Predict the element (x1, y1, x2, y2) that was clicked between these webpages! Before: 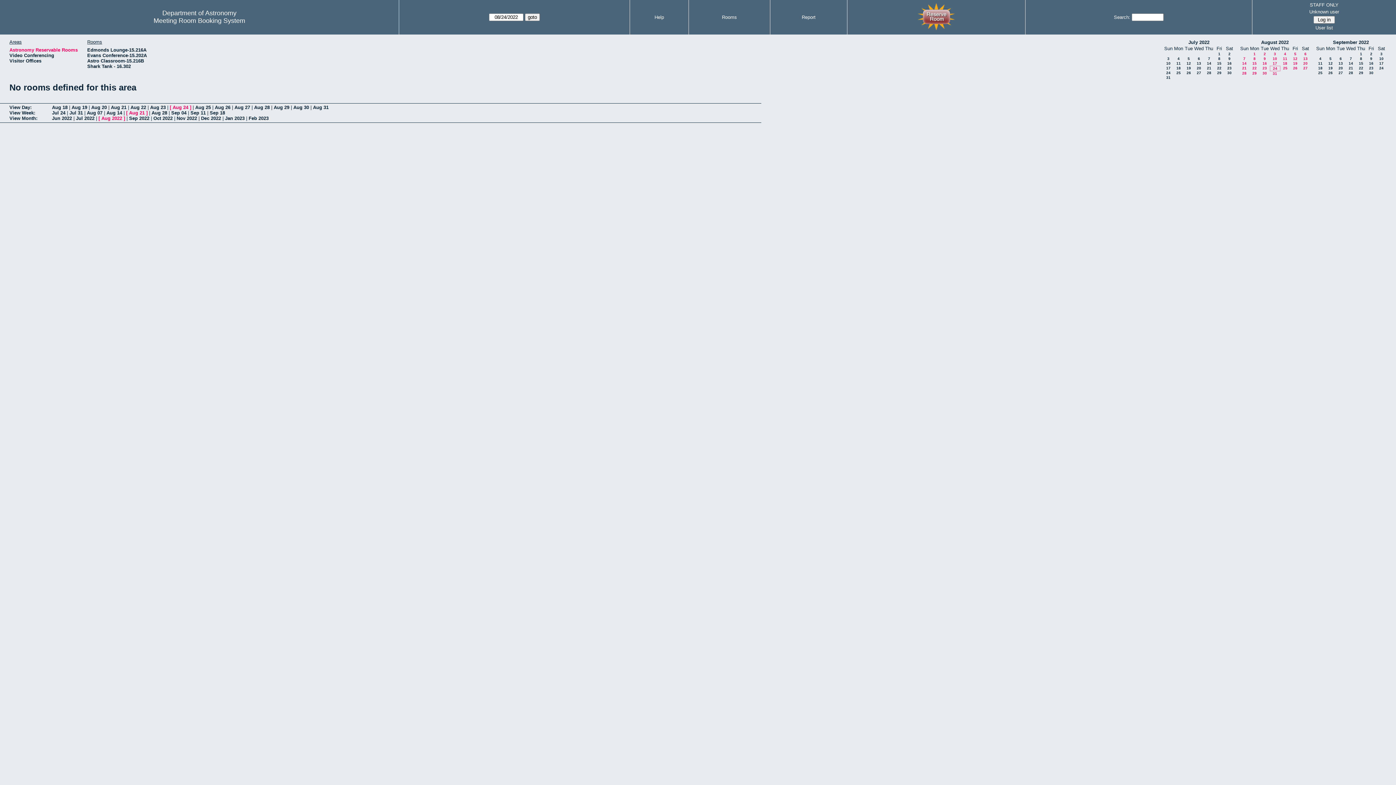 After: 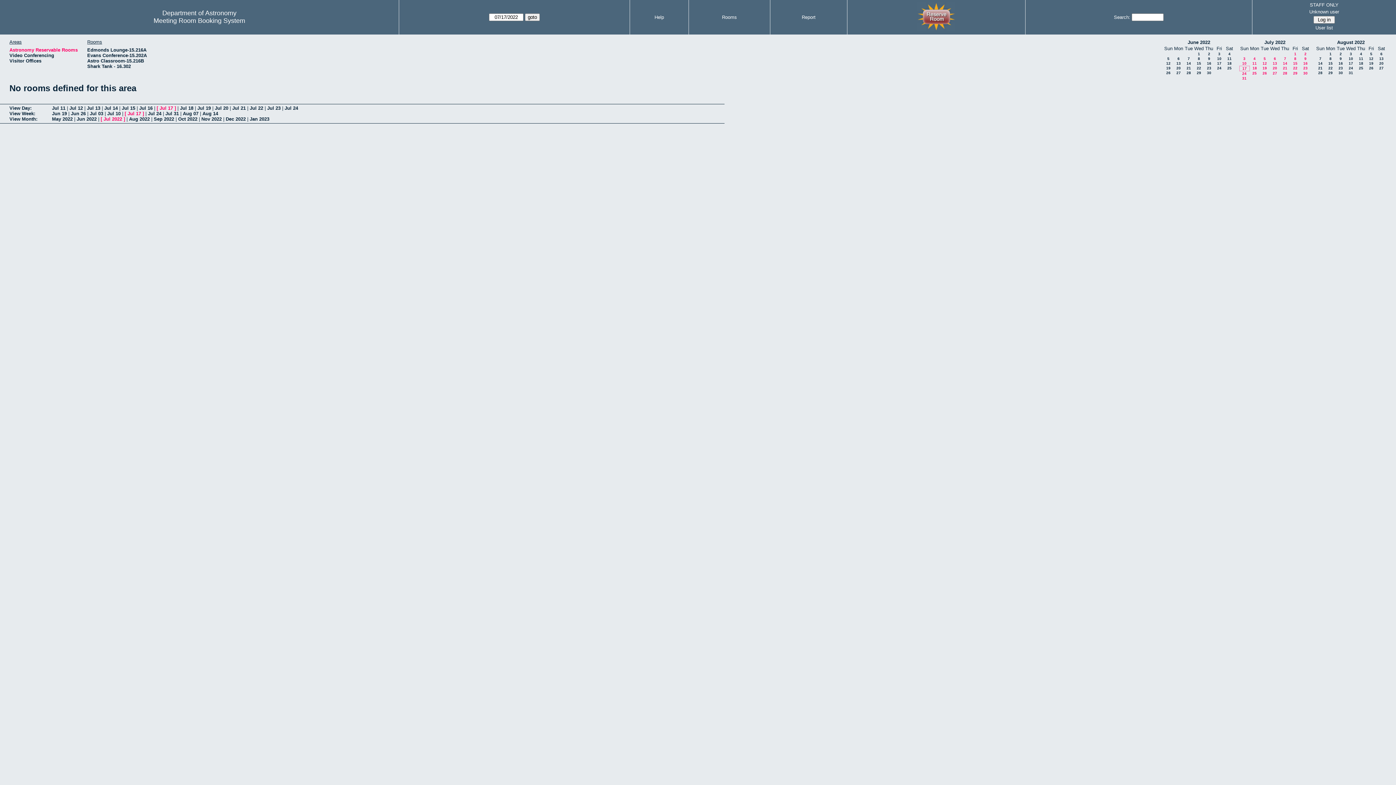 Action: label: 17 bbox: (1166, 66, 1170, 70)